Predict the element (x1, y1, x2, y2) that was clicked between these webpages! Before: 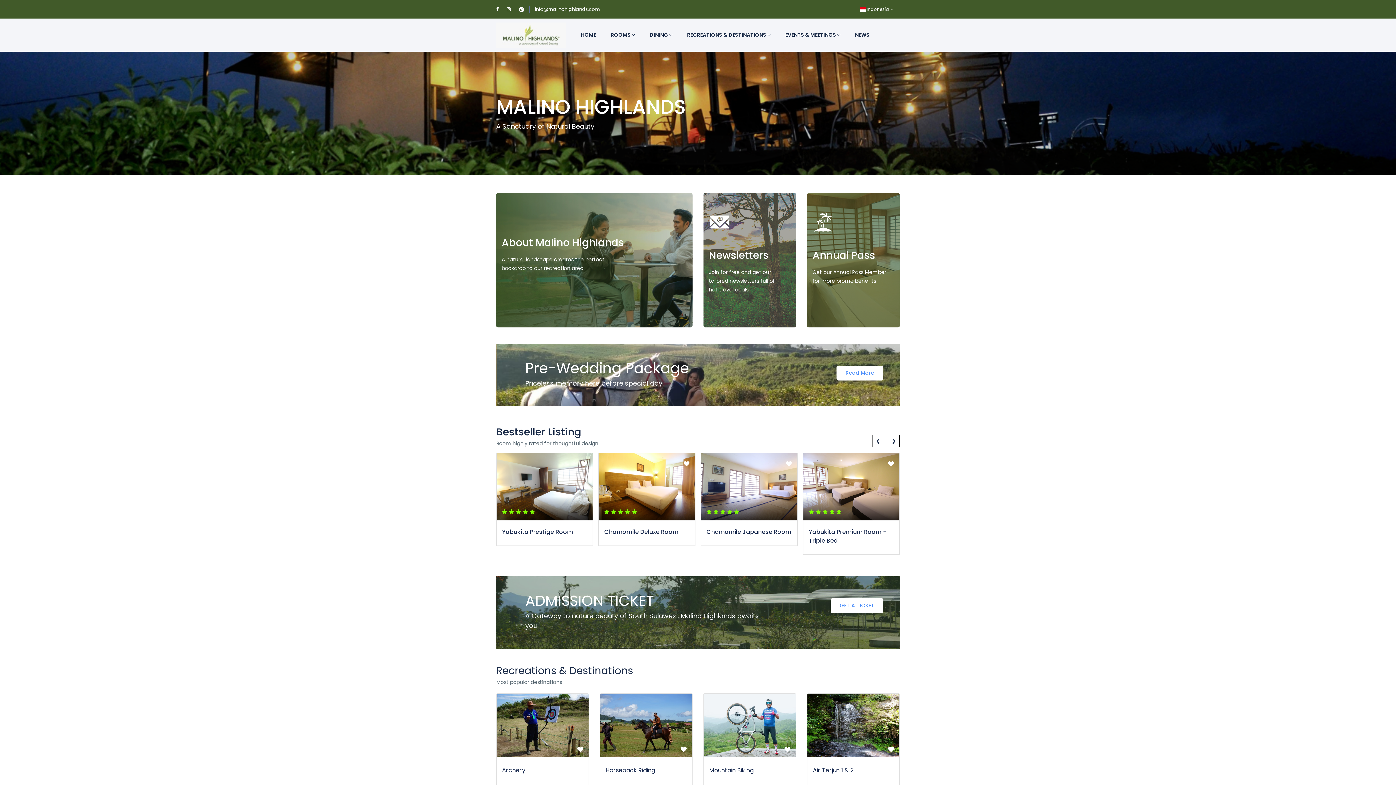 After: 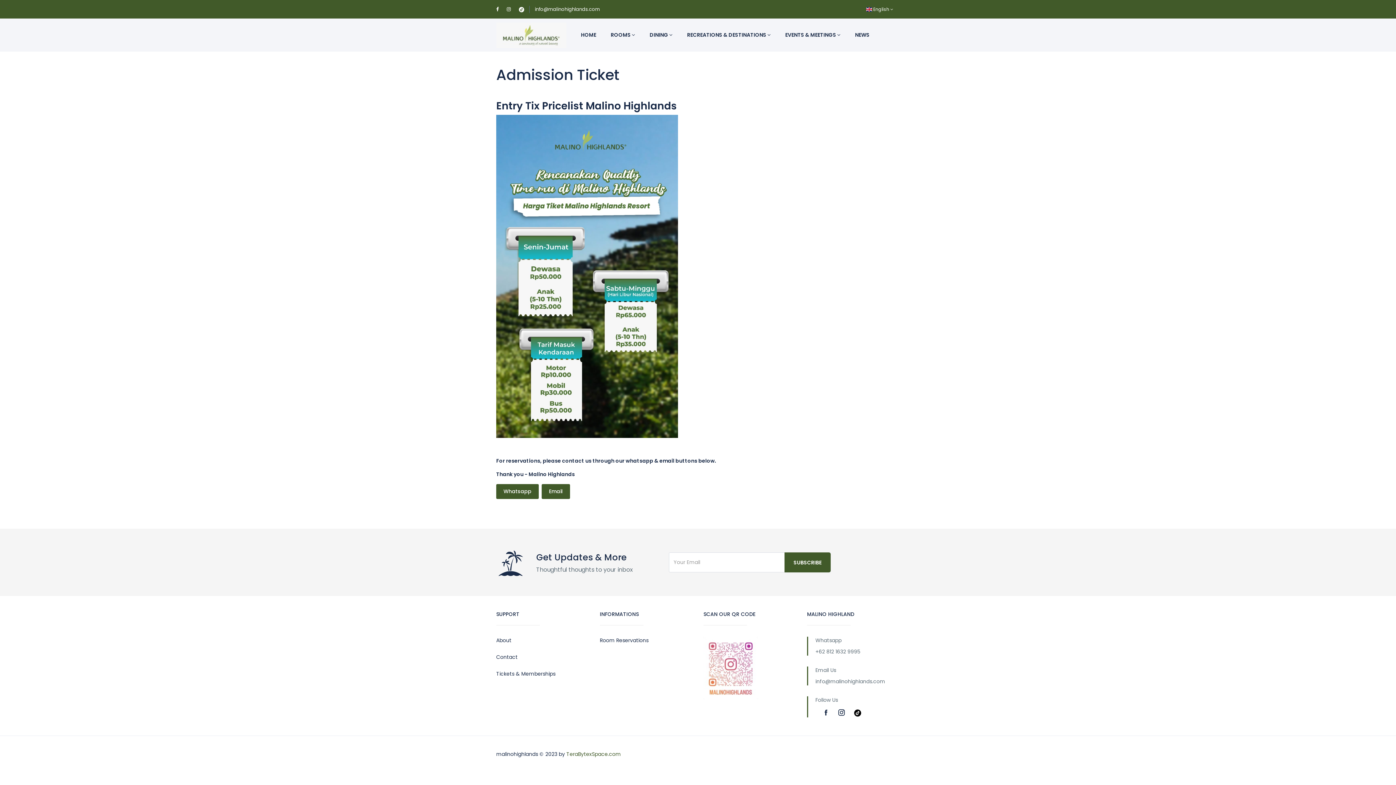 Action: label: GET A TICKET bbox: (830, 598, 883, 613)